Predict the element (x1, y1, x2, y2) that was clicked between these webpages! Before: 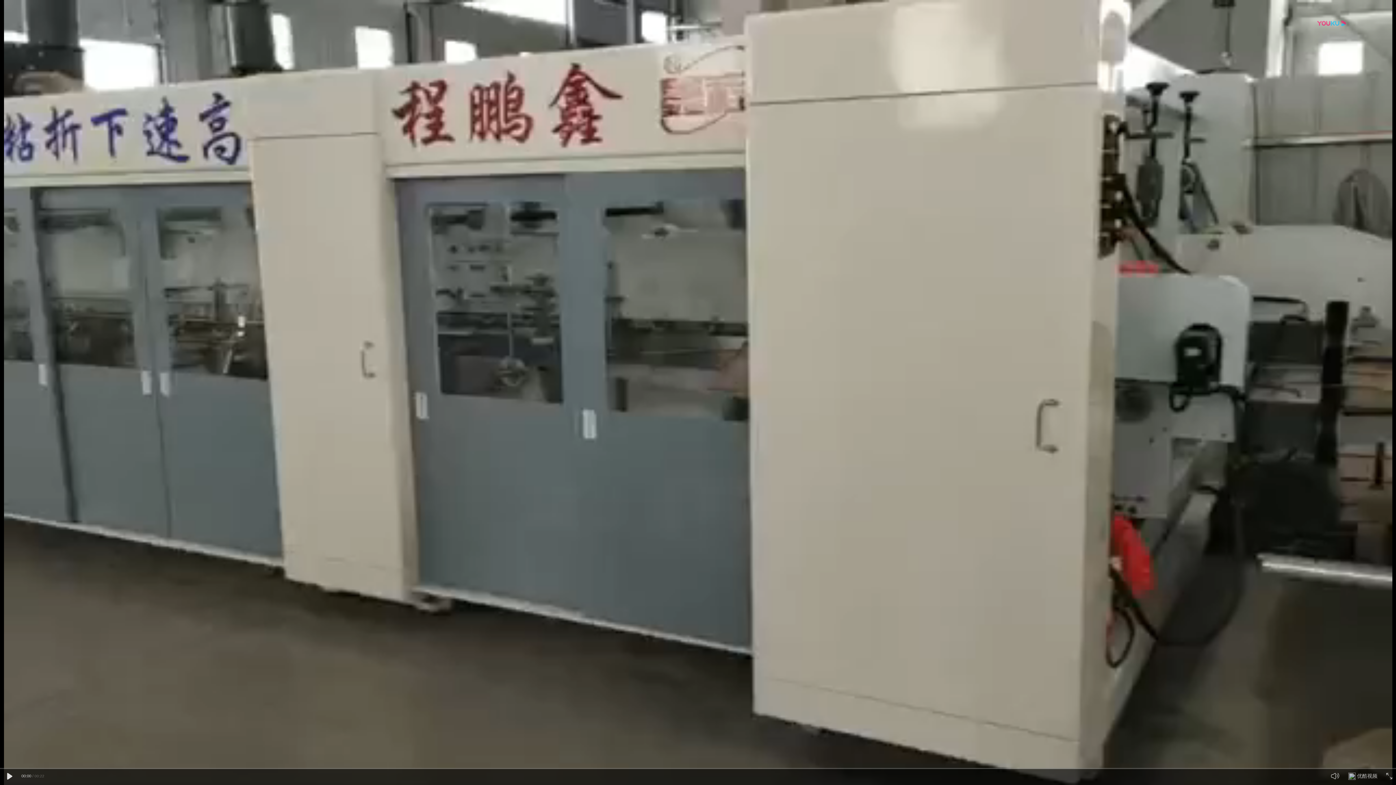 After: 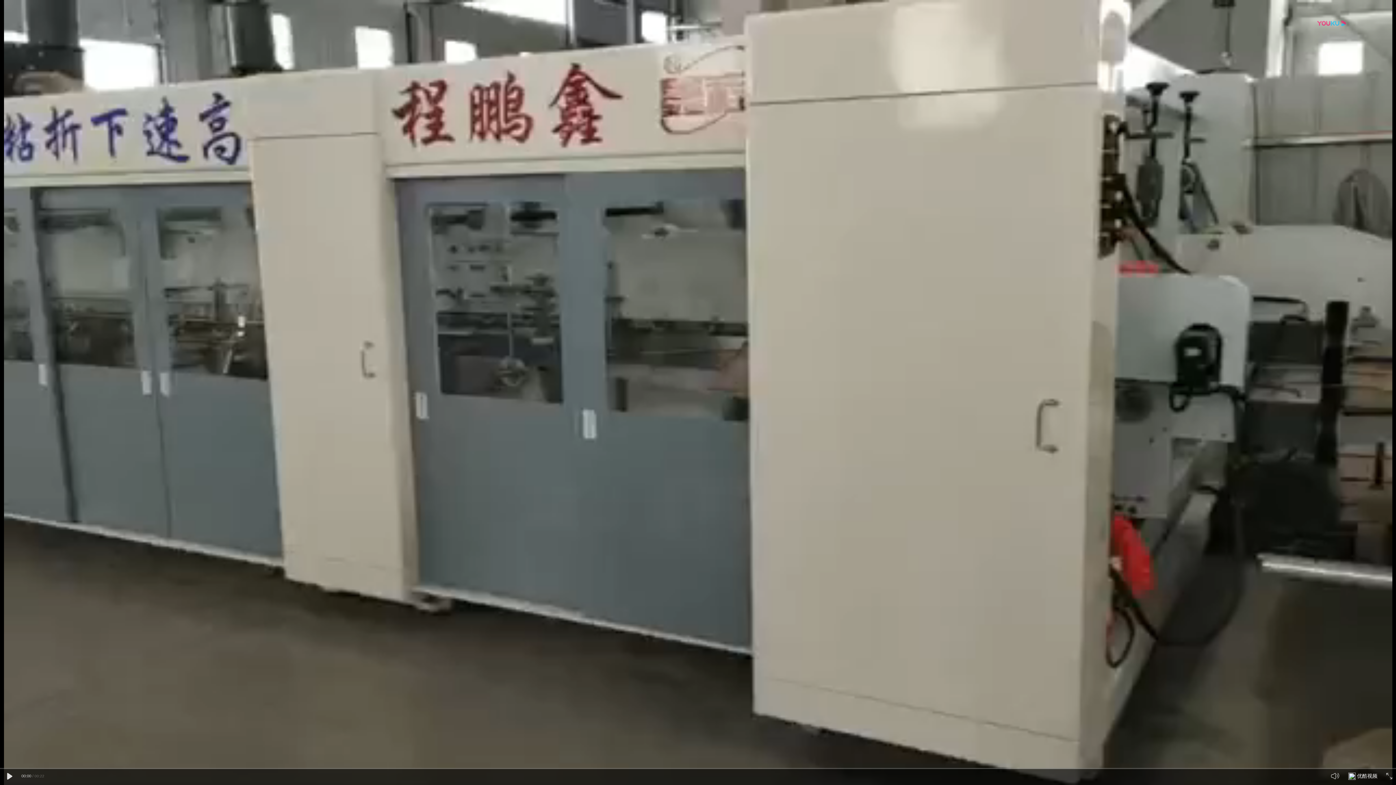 Action: label: 优酷视频 bbox: (1348, 775, 1356, 781)